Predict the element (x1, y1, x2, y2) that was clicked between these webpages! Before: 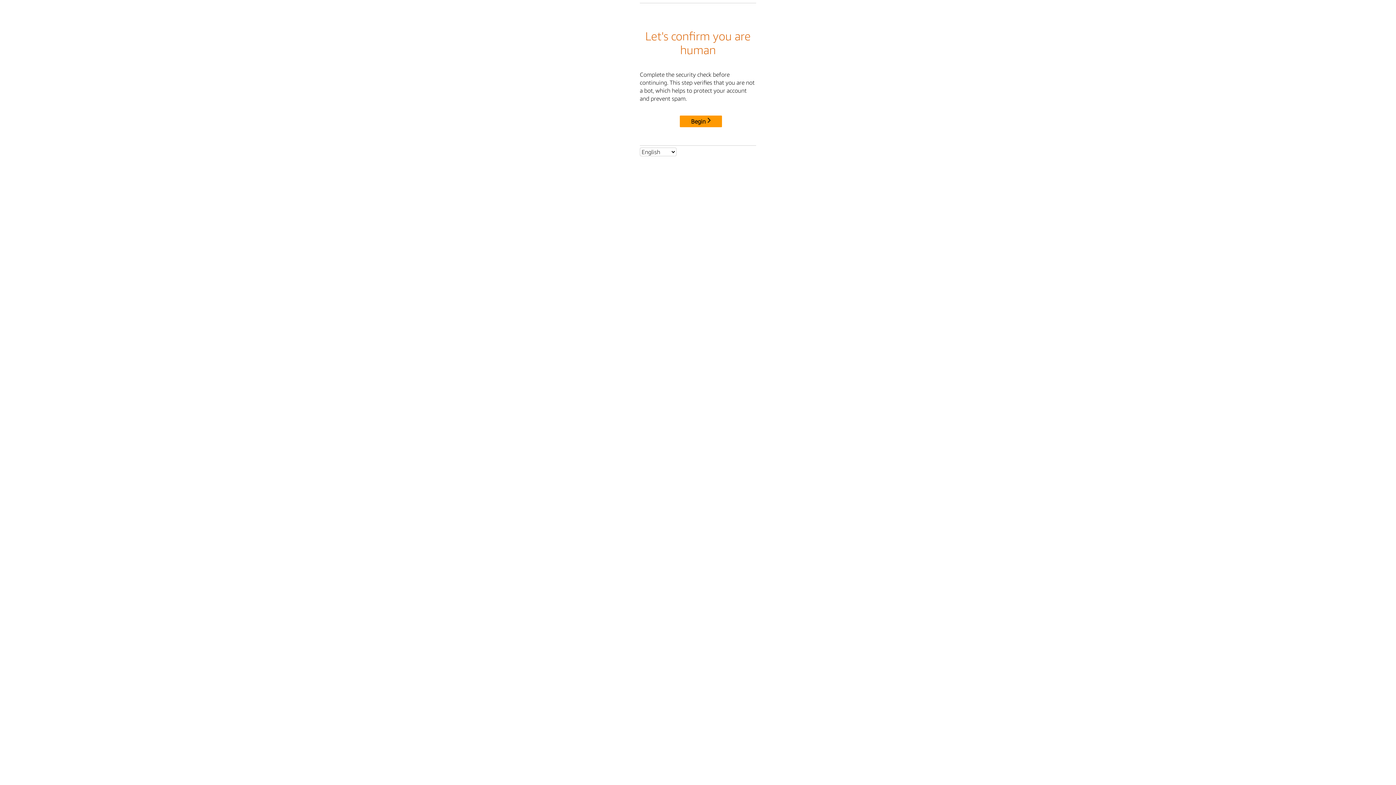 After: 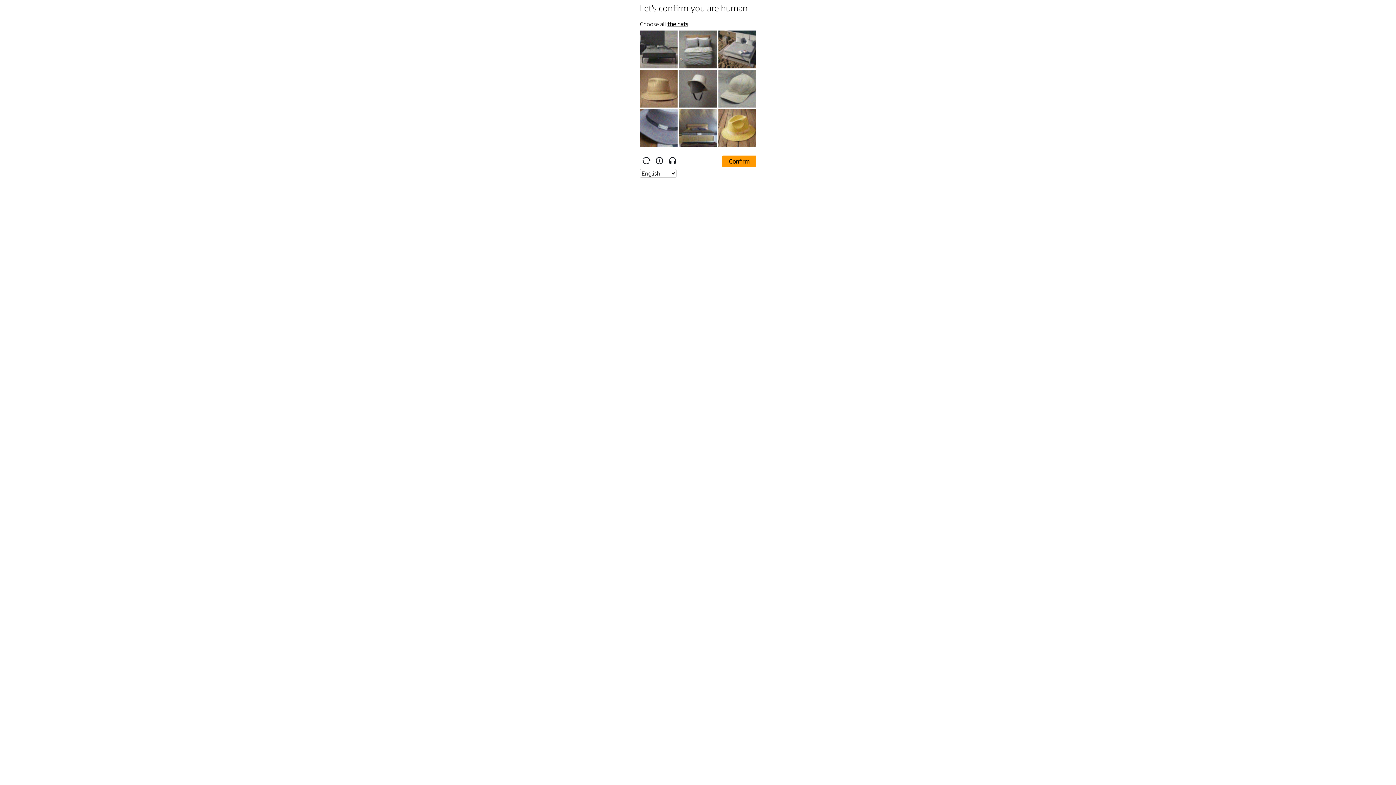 Action: label: Begin bbox: (680, 115, 722, 127)